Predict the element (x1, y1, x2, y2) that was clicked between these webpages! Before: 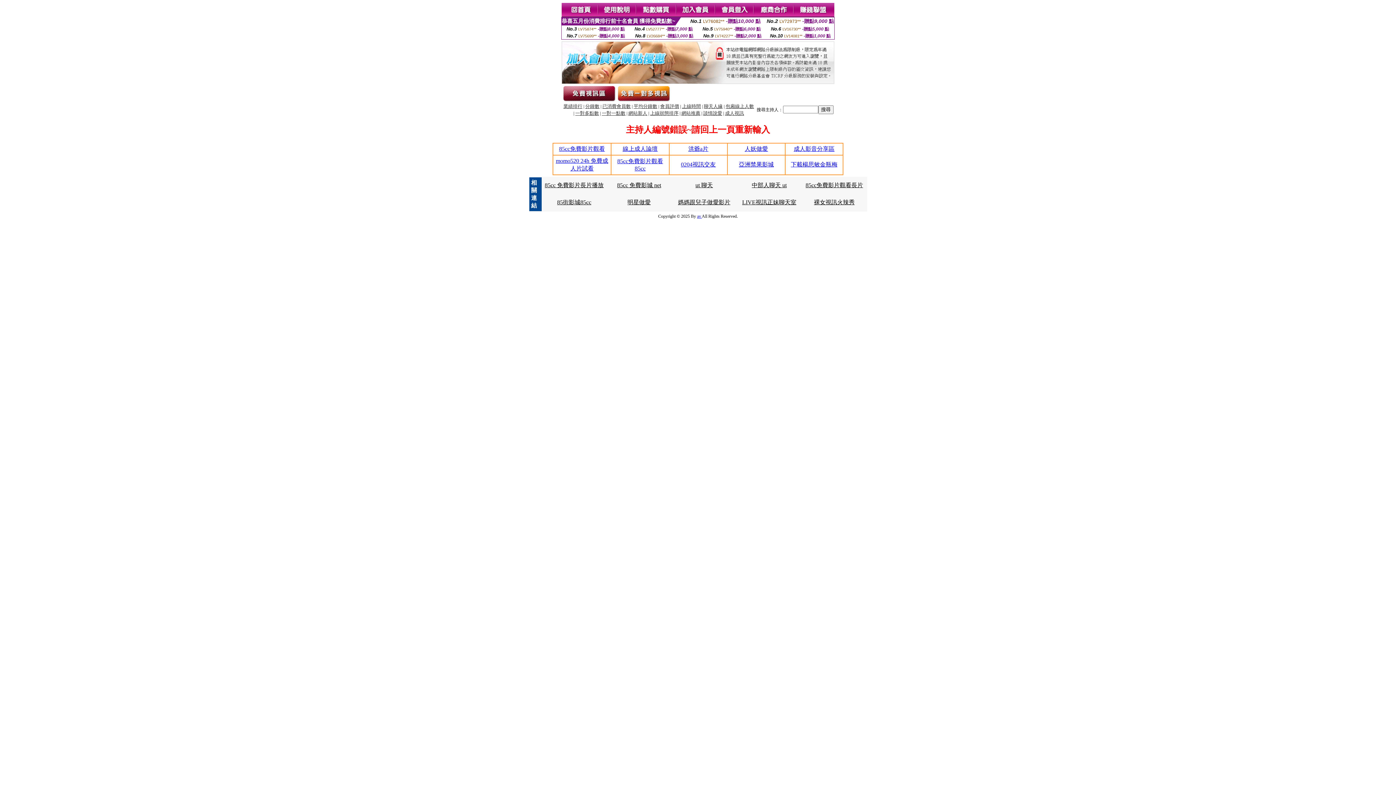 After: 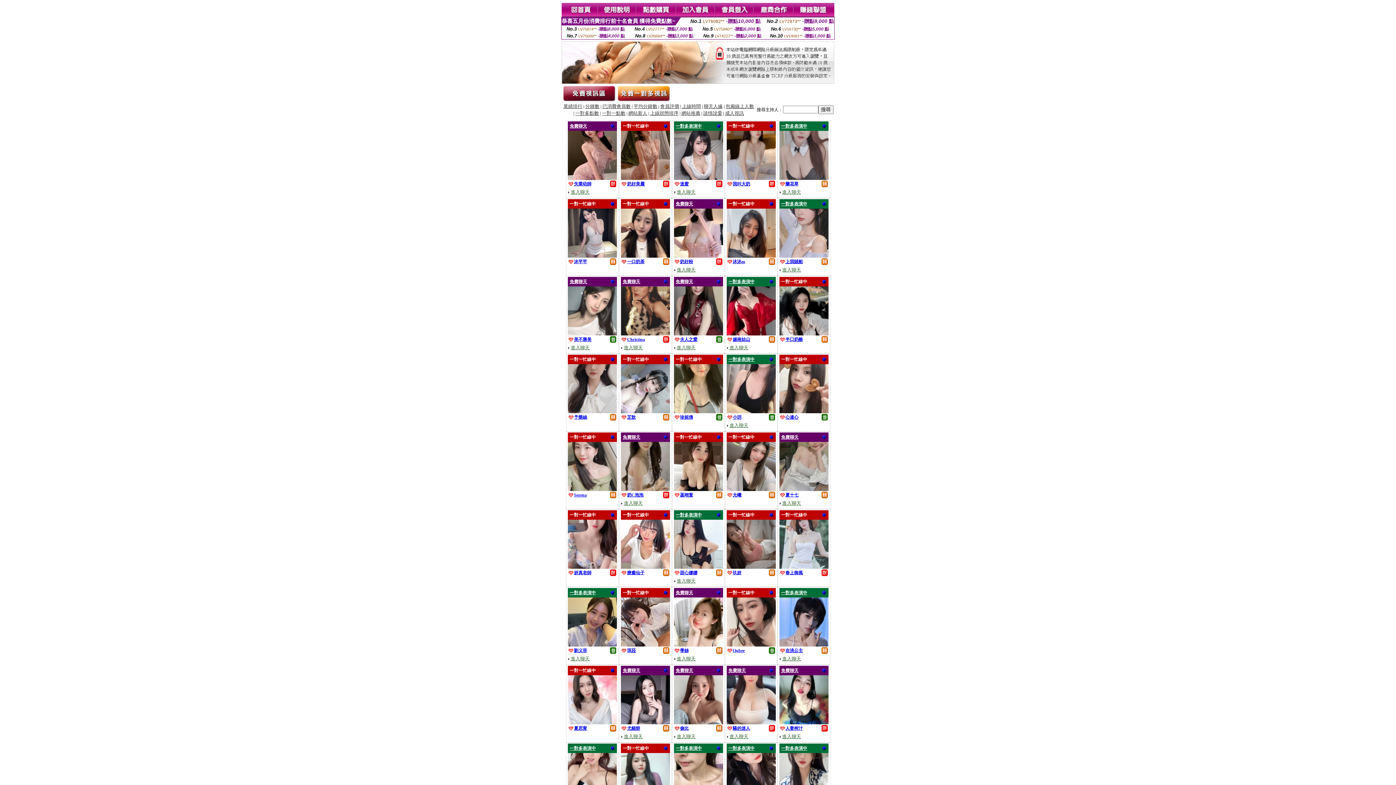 Action: label: 聊天人緣 bbox: (704, 104, 722, 109)